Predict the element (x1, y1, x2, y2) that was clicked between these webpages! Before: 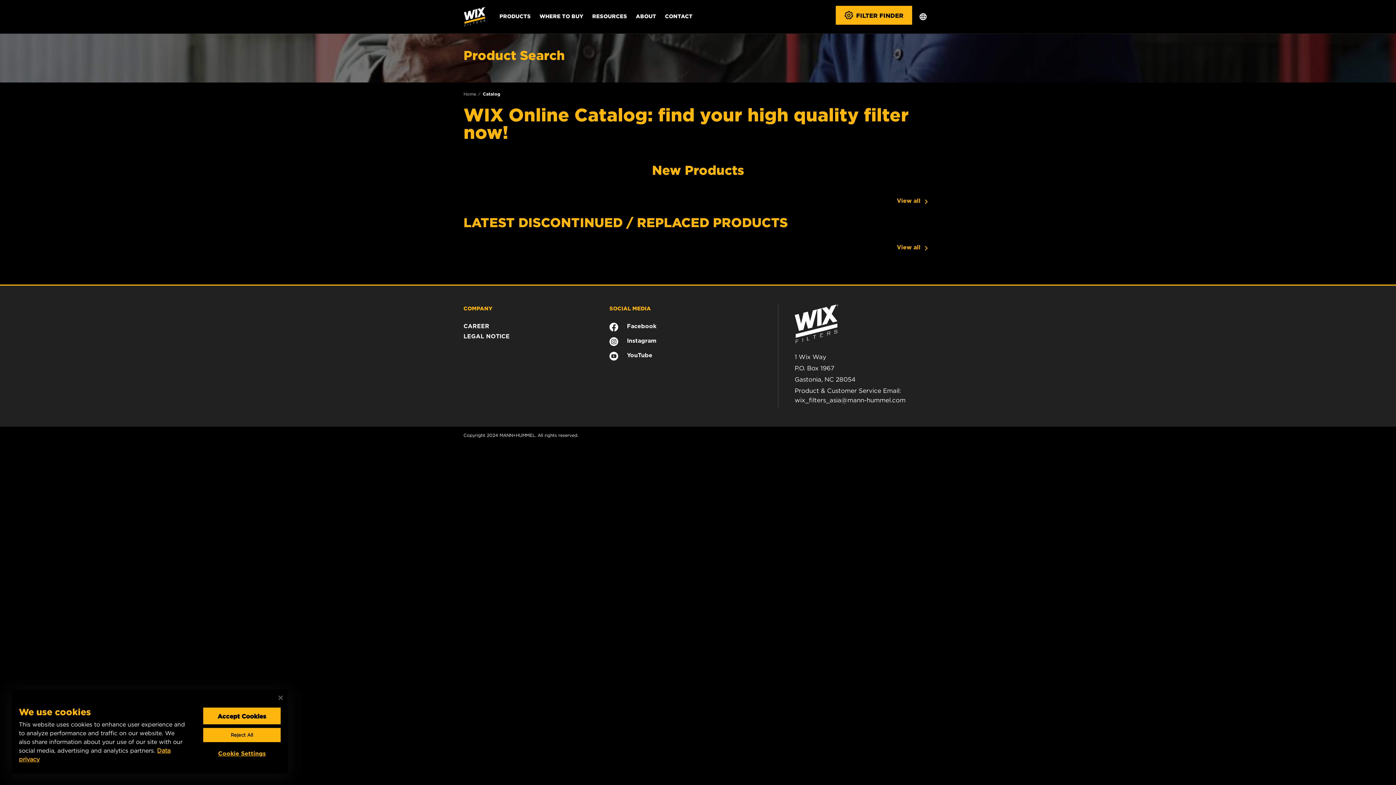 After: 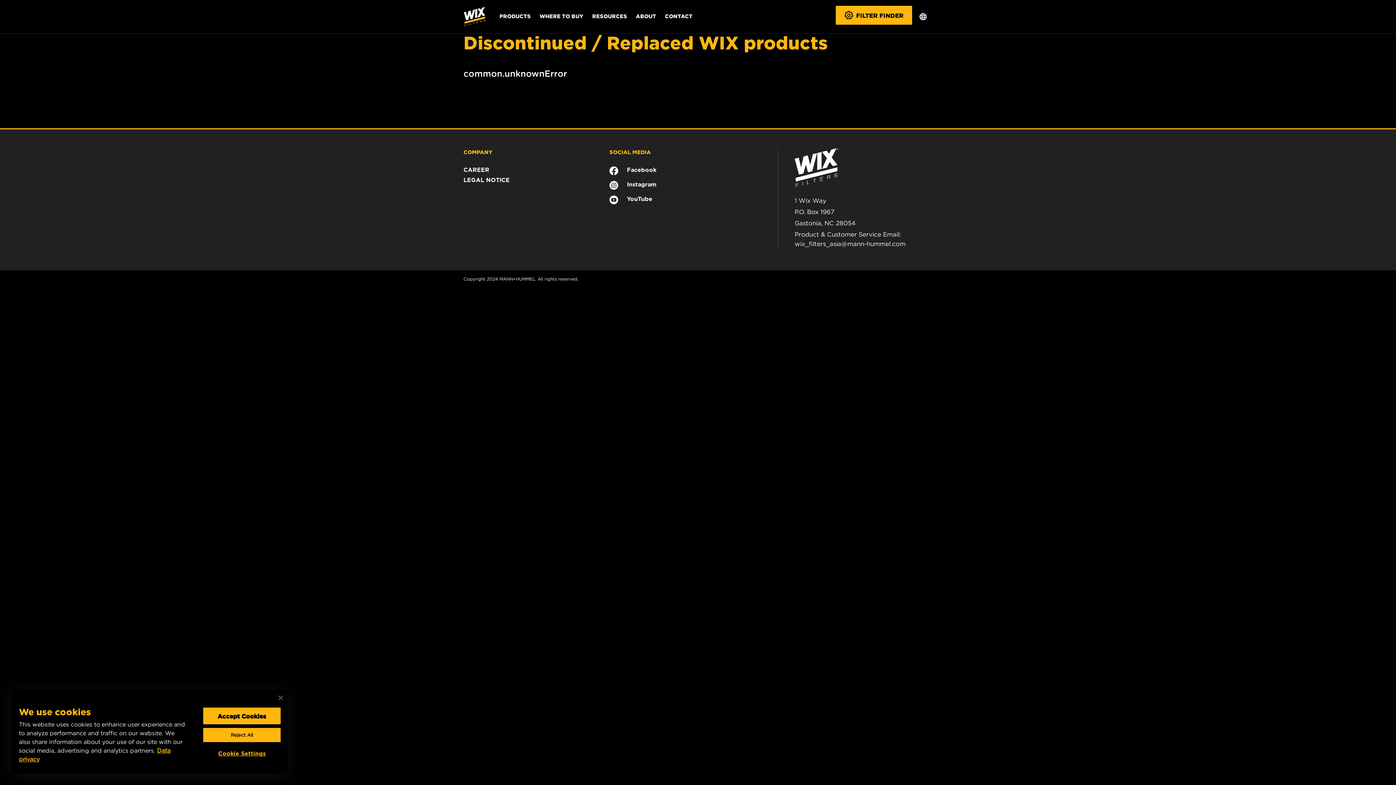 Action: bbox: (897, 244, 932, 255) label: View all